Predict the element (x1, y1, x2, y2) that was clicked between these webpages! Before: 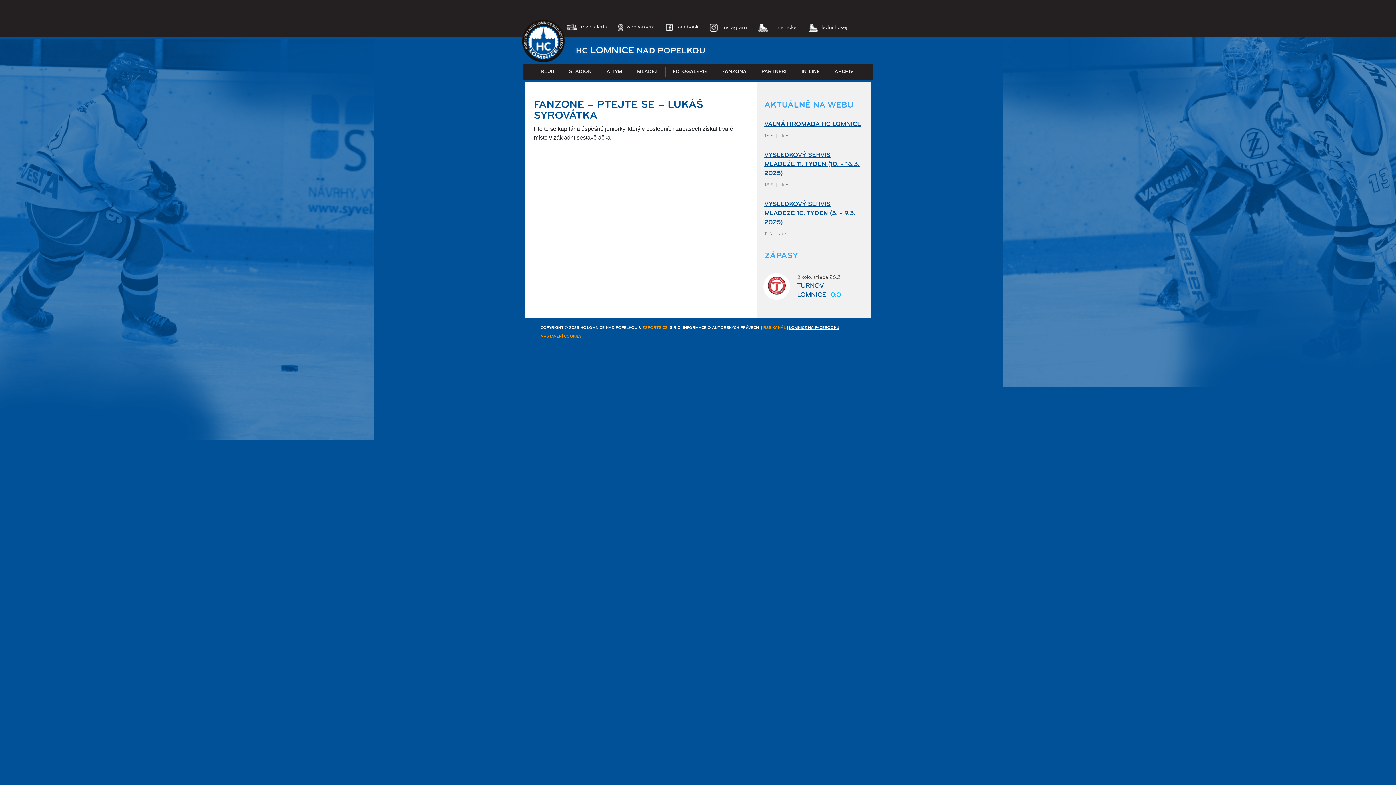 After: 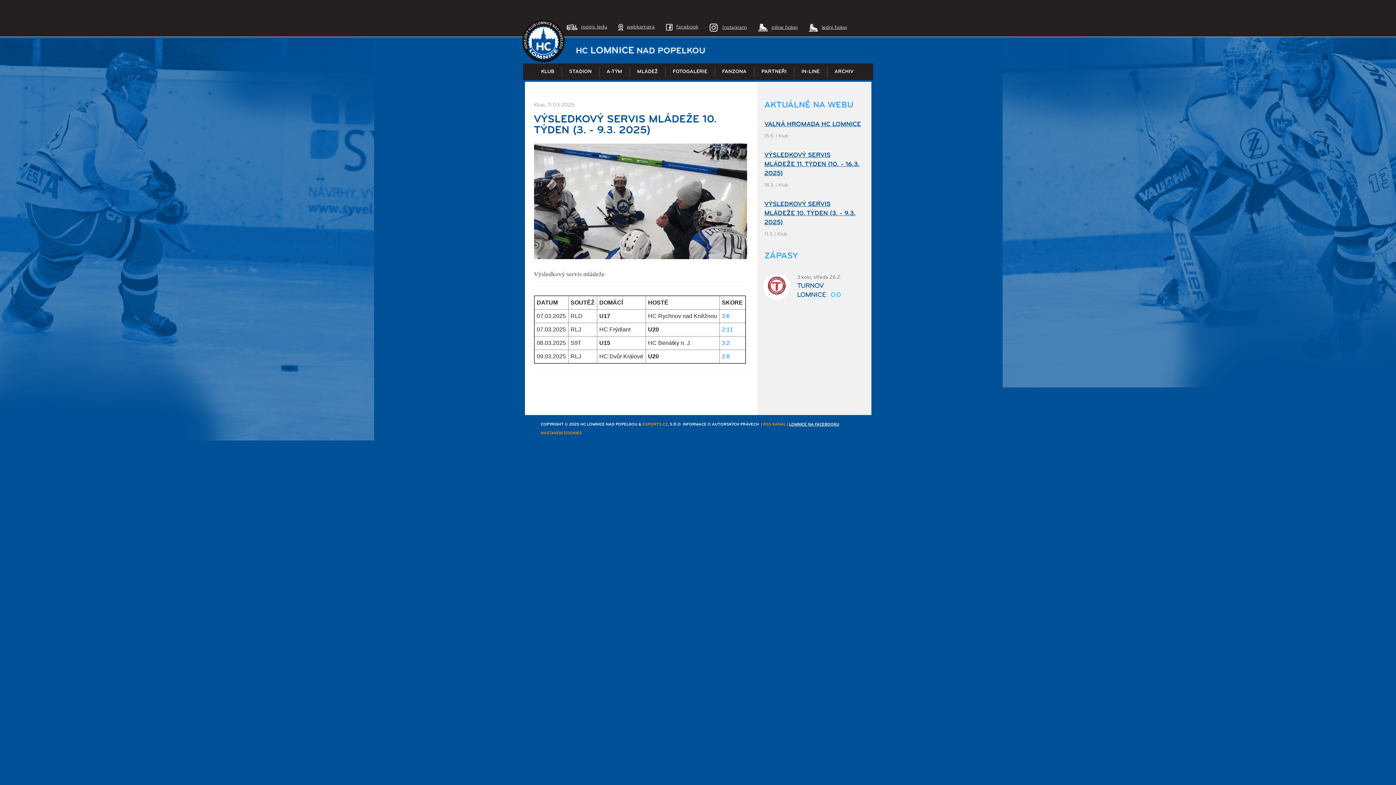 Action: label: VÝSLEDKOVÝ SERVIS MLÁDEŽE 10. TÝDEN (3. - 9.3. 2025) bbox: (764, 201, 855, 226)